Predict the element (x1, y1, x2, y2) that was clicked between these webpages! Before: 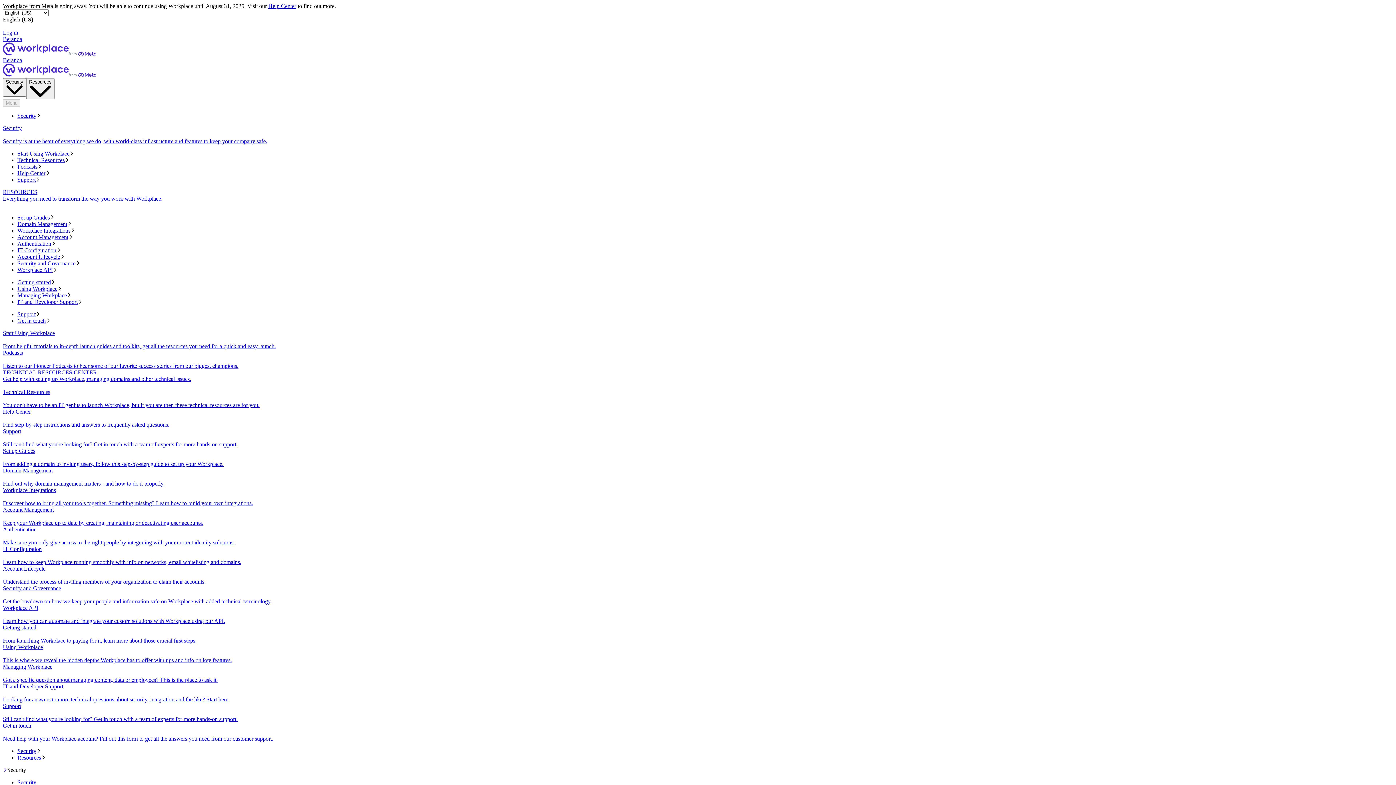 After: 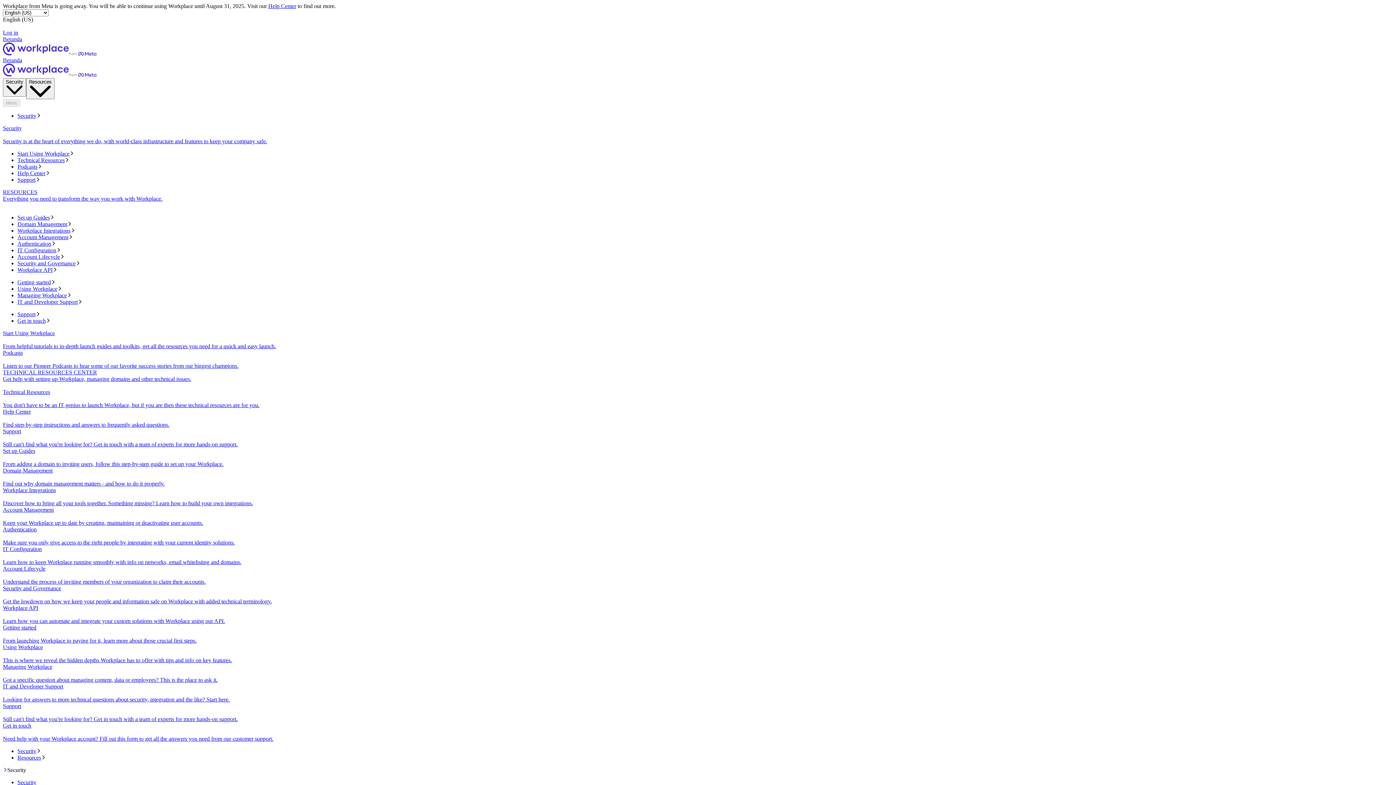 Action: label: Technical Resources
You don't have to be an IT genius to launch Workplace, but if you are then these technical resources are for you. bbox: (2, 389, 1393, 408)